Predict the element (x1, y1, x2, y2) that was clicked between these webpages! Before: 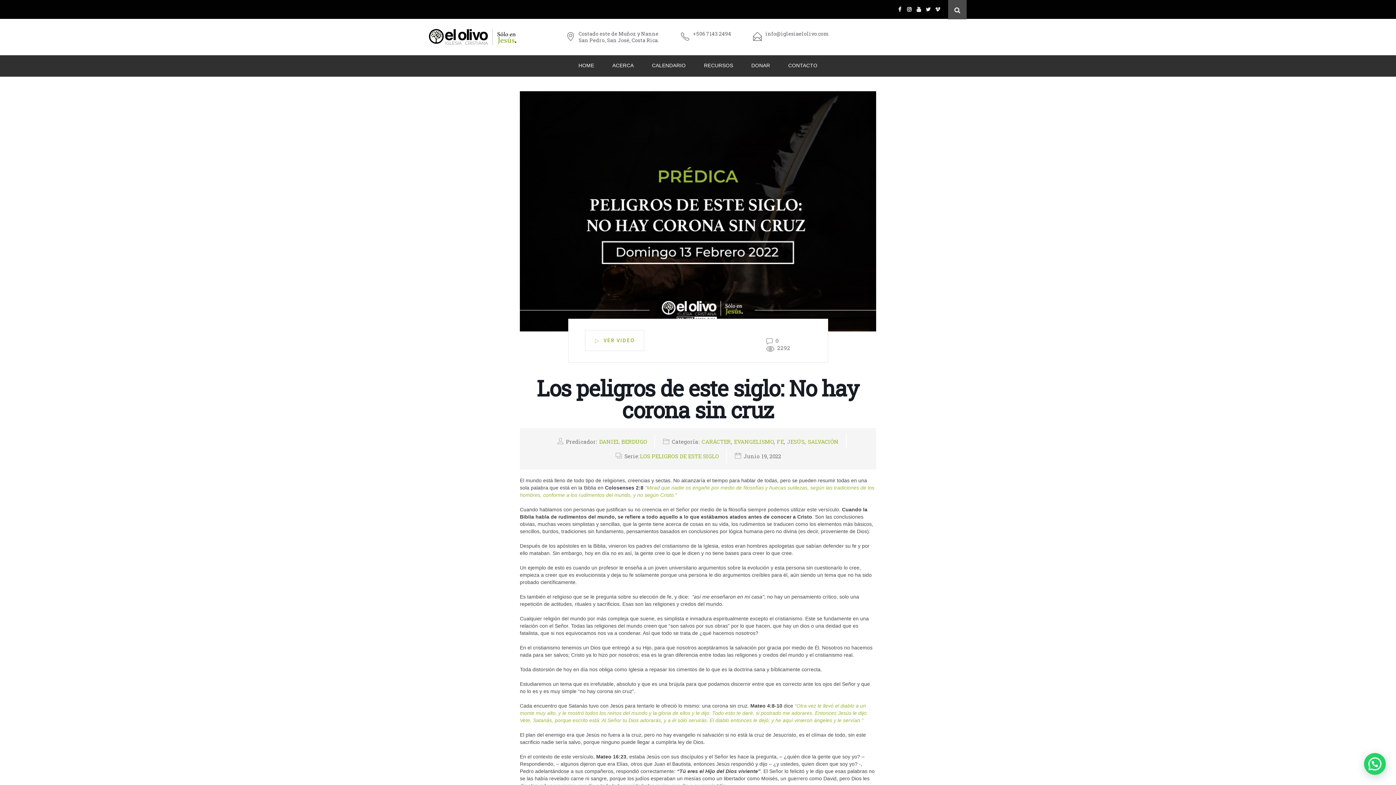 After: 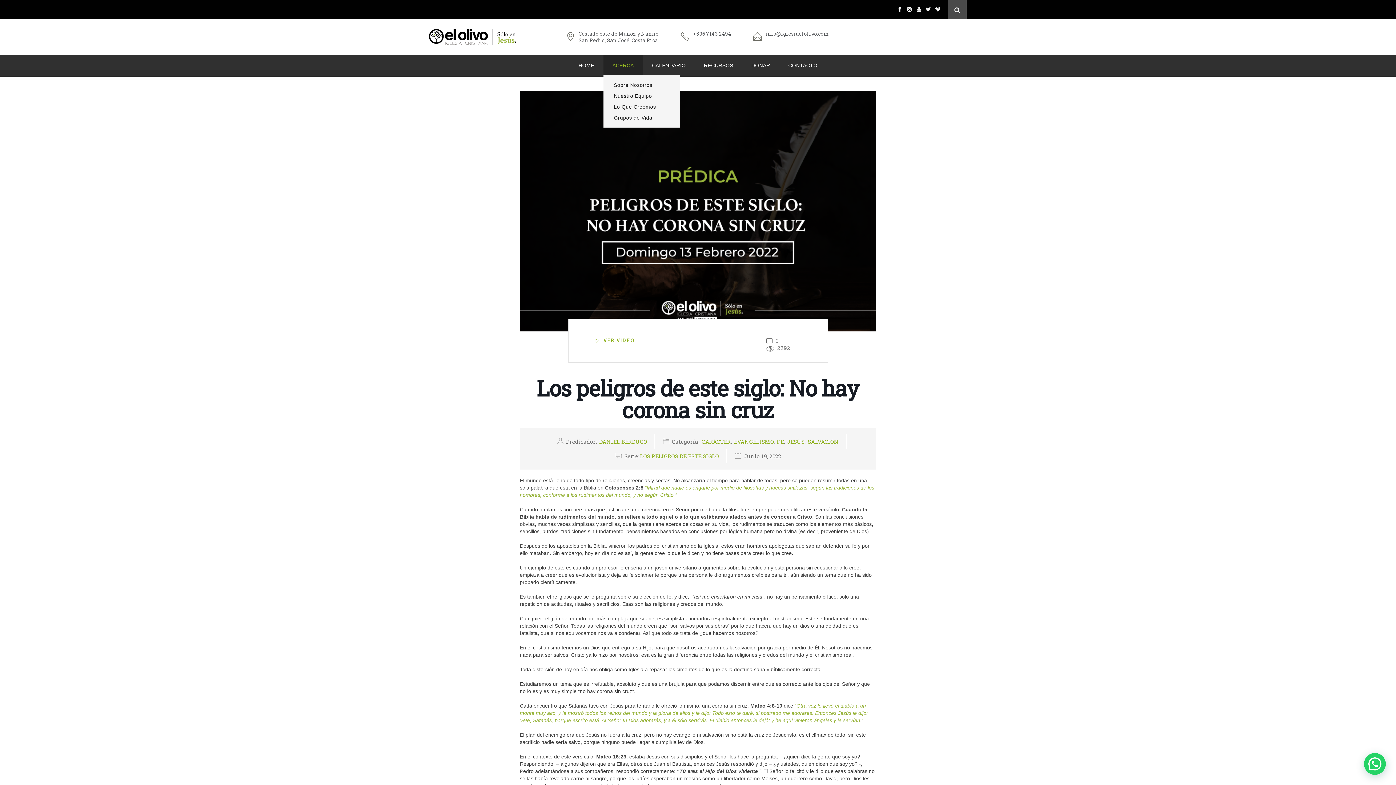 Action: label: ACERCA bbox: (603, 55, 643, 75)